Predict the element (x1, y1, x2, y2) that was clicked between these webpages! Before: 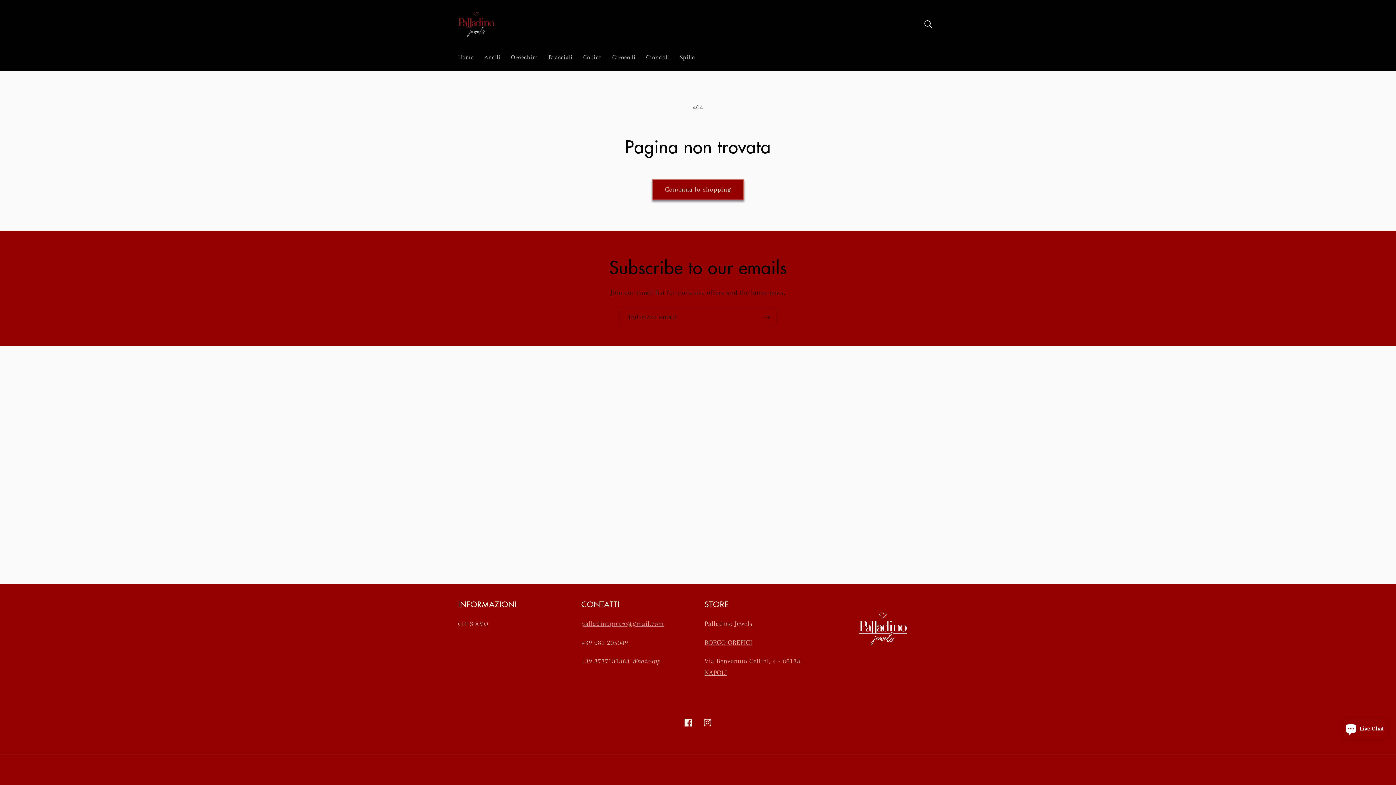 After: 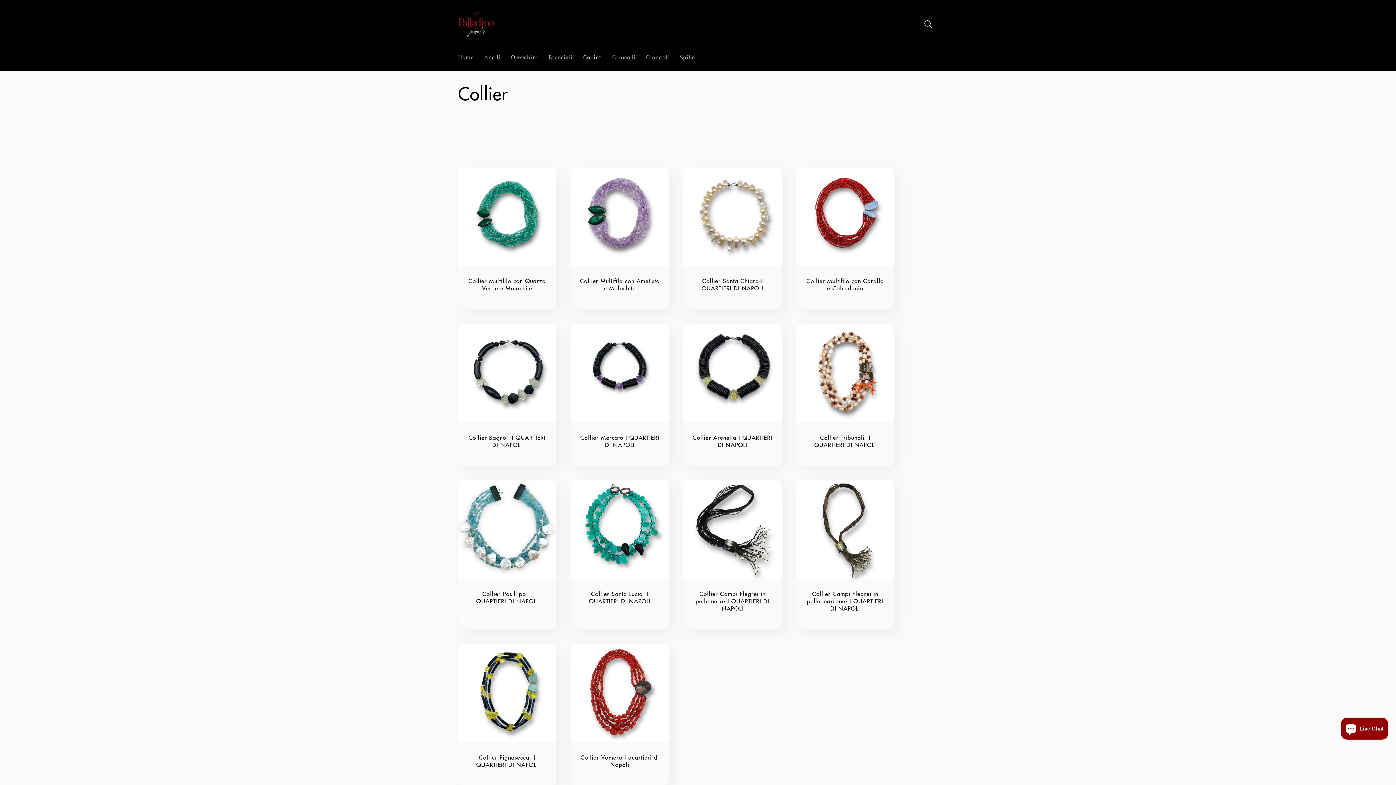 Action: label: Collier bbox: (578, 44, 607, 70)